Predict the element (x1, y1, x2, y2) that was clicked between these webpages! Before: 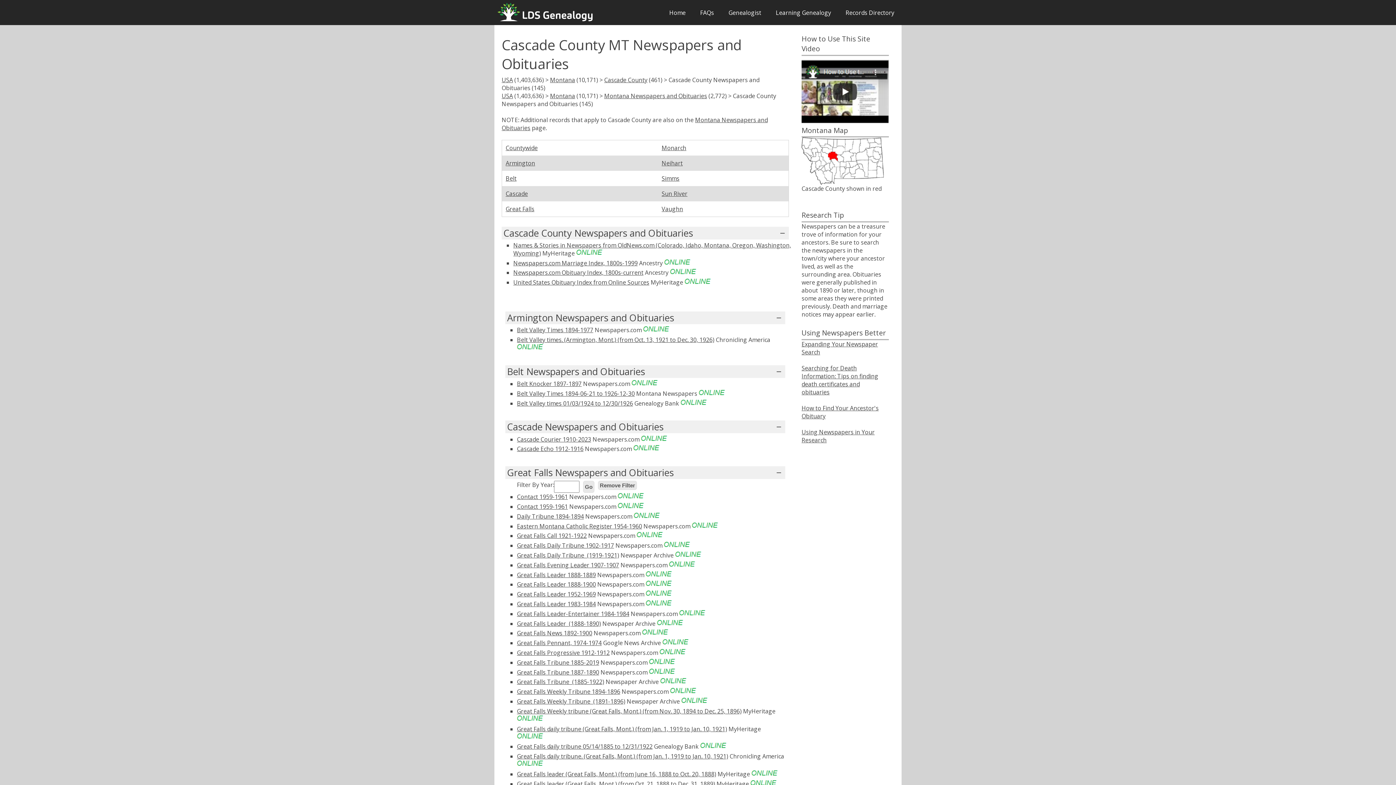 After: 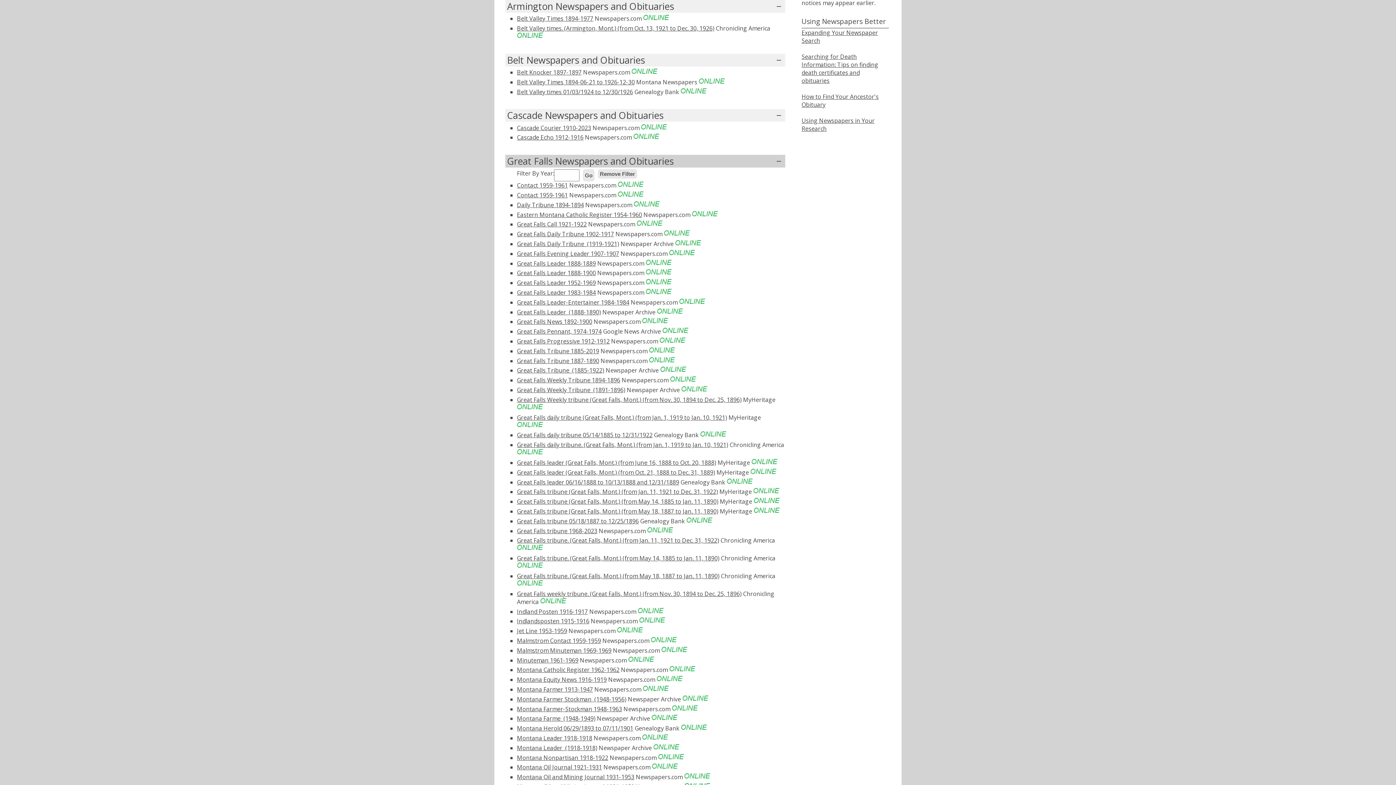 Action: bbox: (505, 159, 535, 167) label: Armington